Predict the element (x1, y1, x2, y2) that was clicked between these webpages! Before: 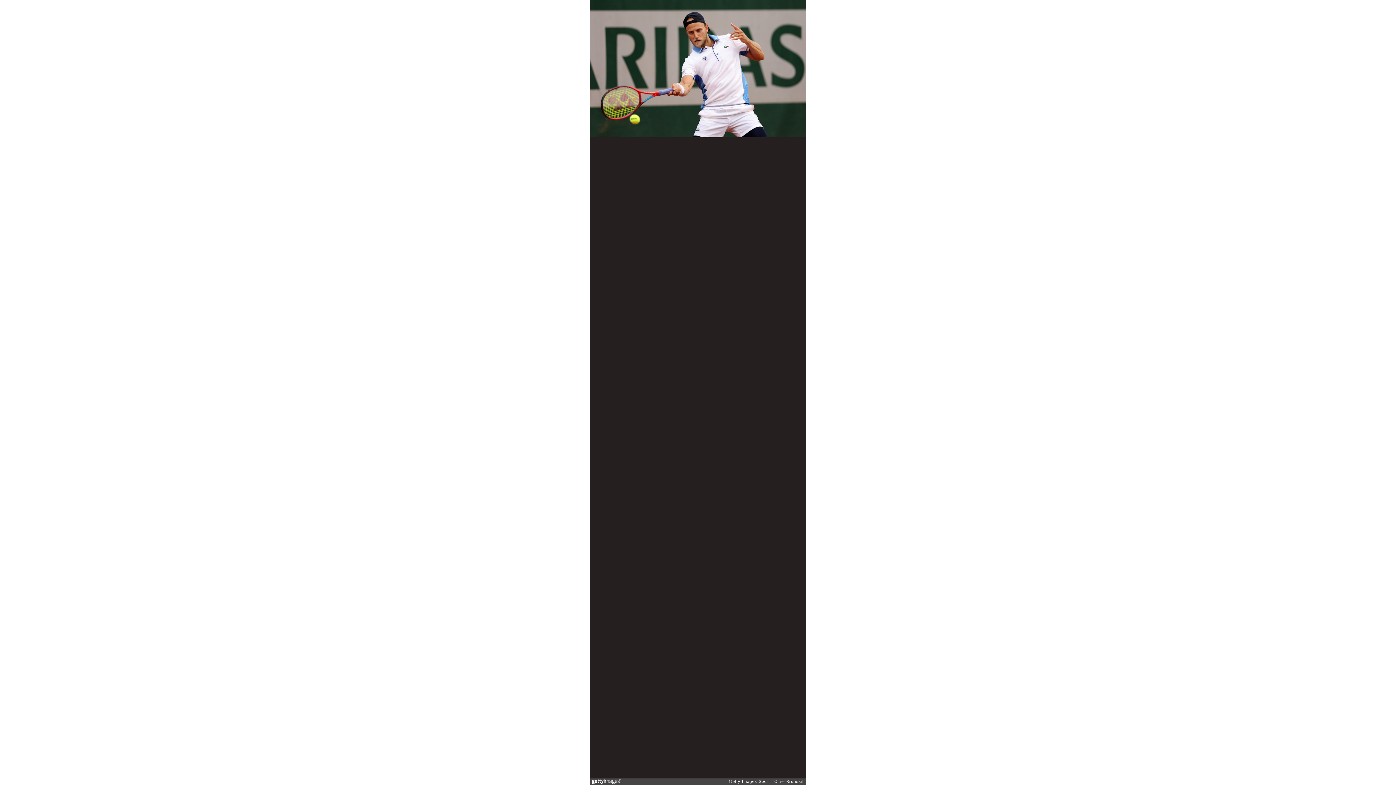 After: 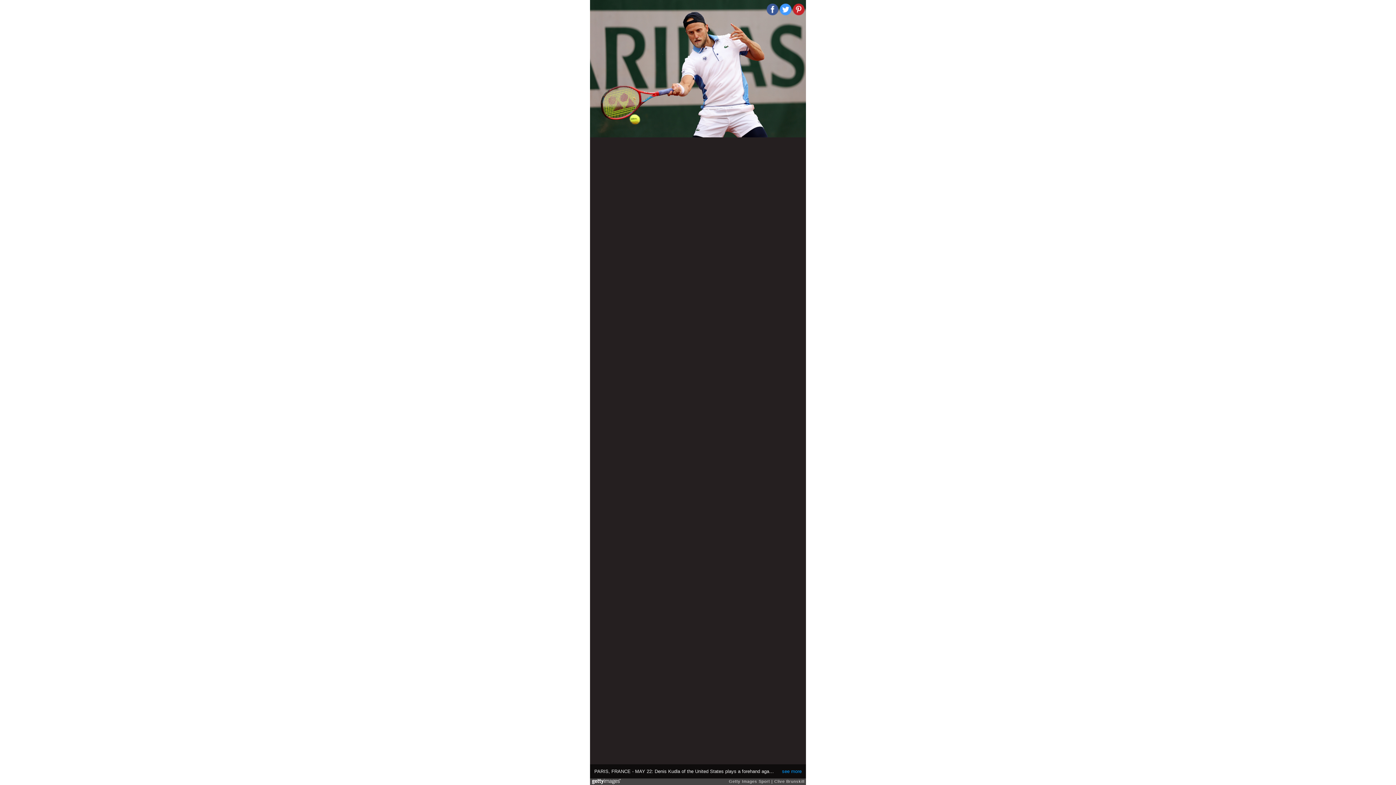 Action: bbox: (780, 3, 791, 15)